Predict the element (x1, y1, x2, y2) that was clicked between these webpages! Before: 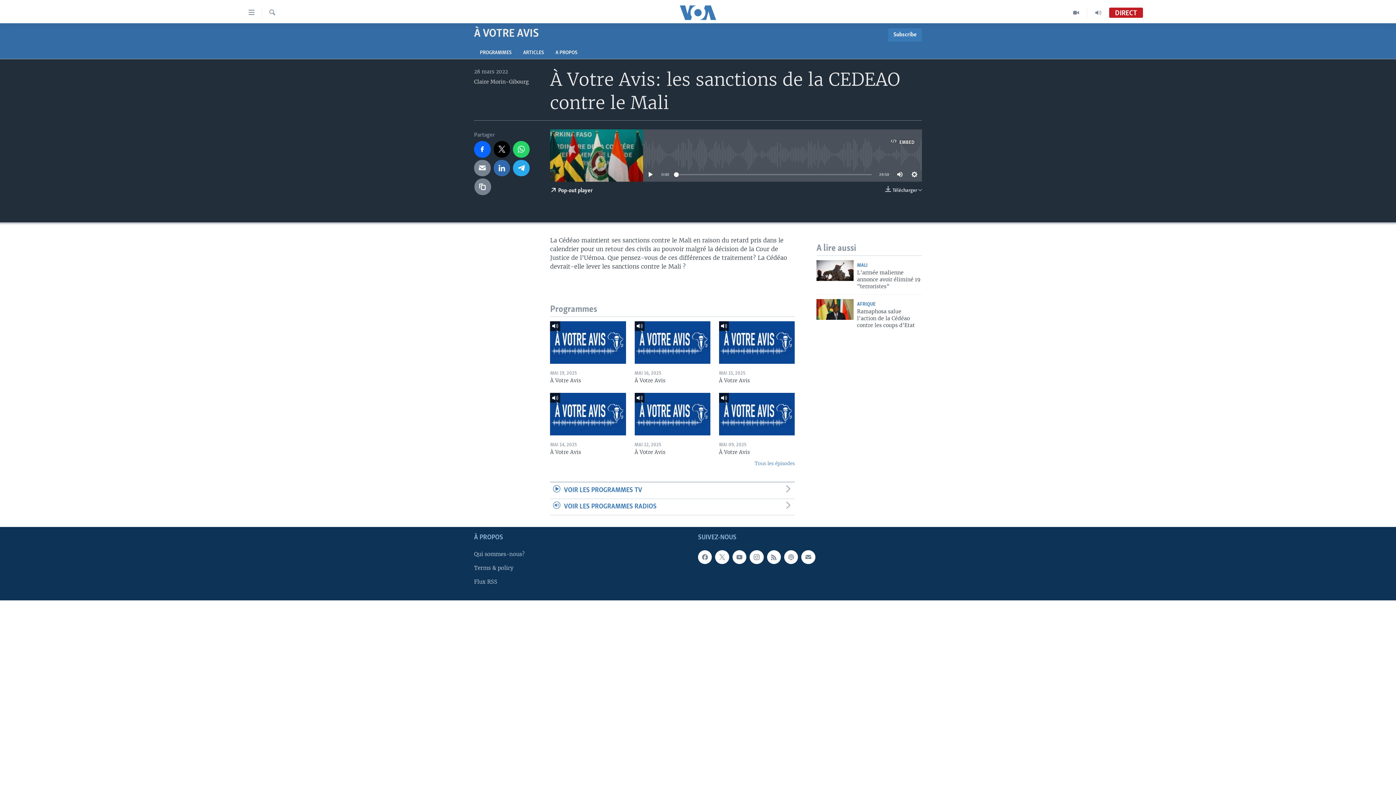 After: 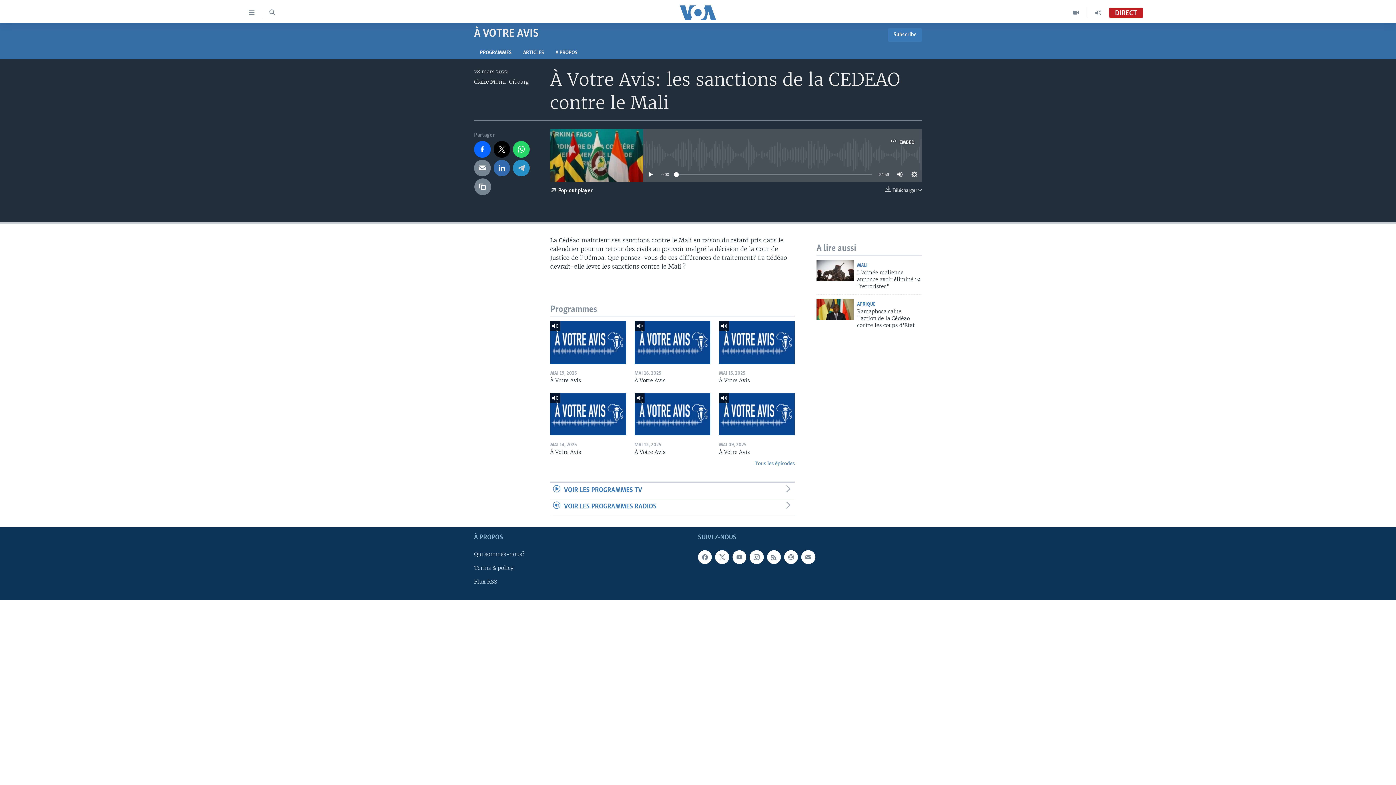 Action: bbox: (513, 159, 529, 176)